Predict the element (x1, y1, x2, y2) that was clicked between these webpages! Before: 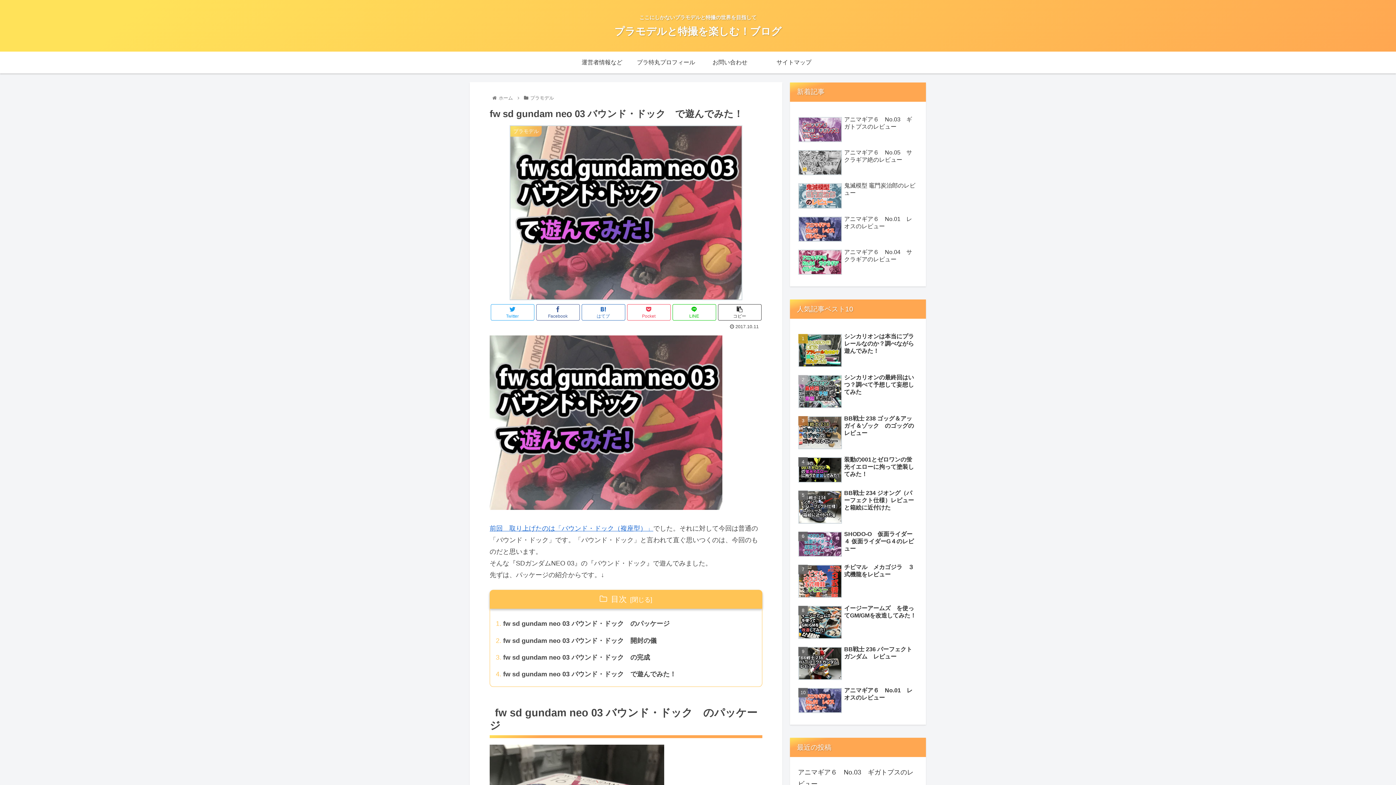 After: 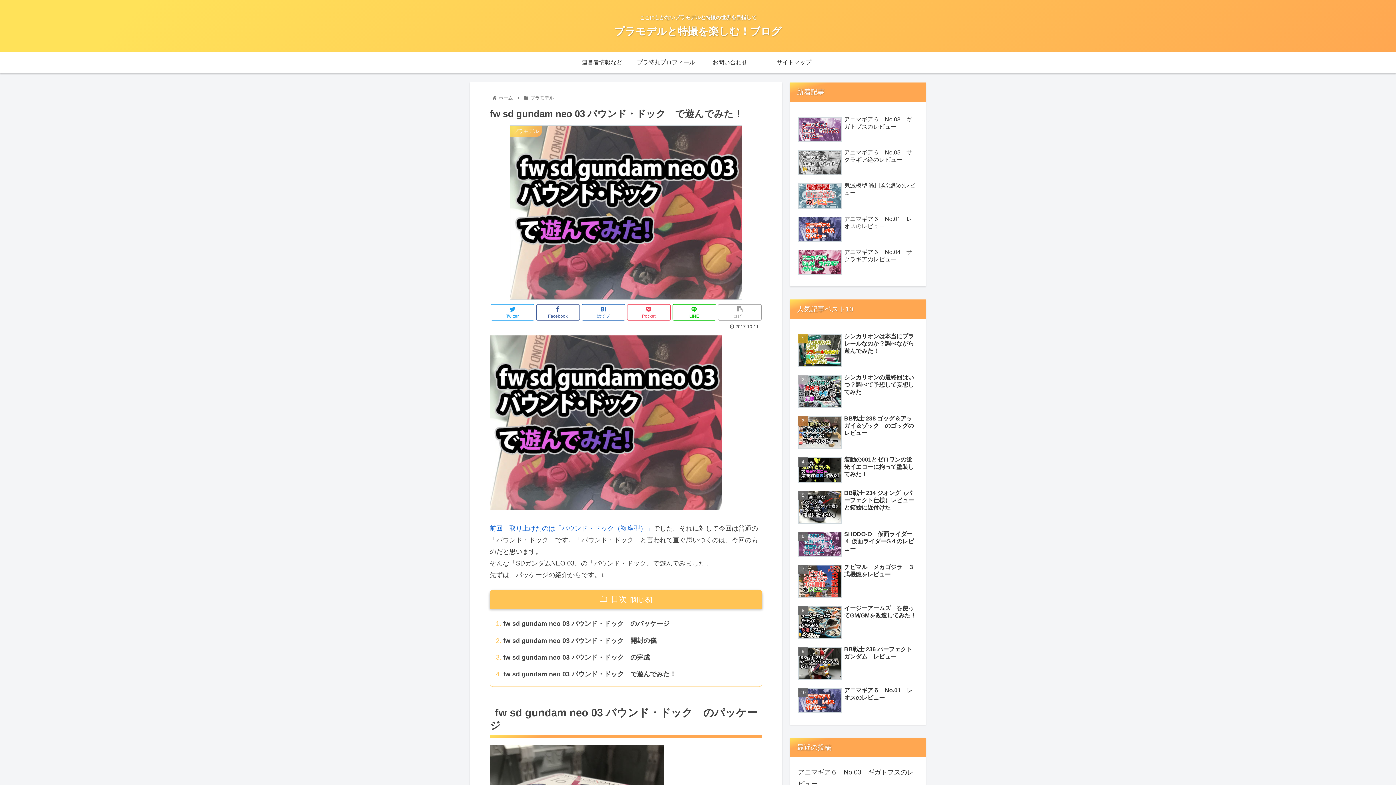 Action: label: コピー bbox: (718, 304, 761, 320)